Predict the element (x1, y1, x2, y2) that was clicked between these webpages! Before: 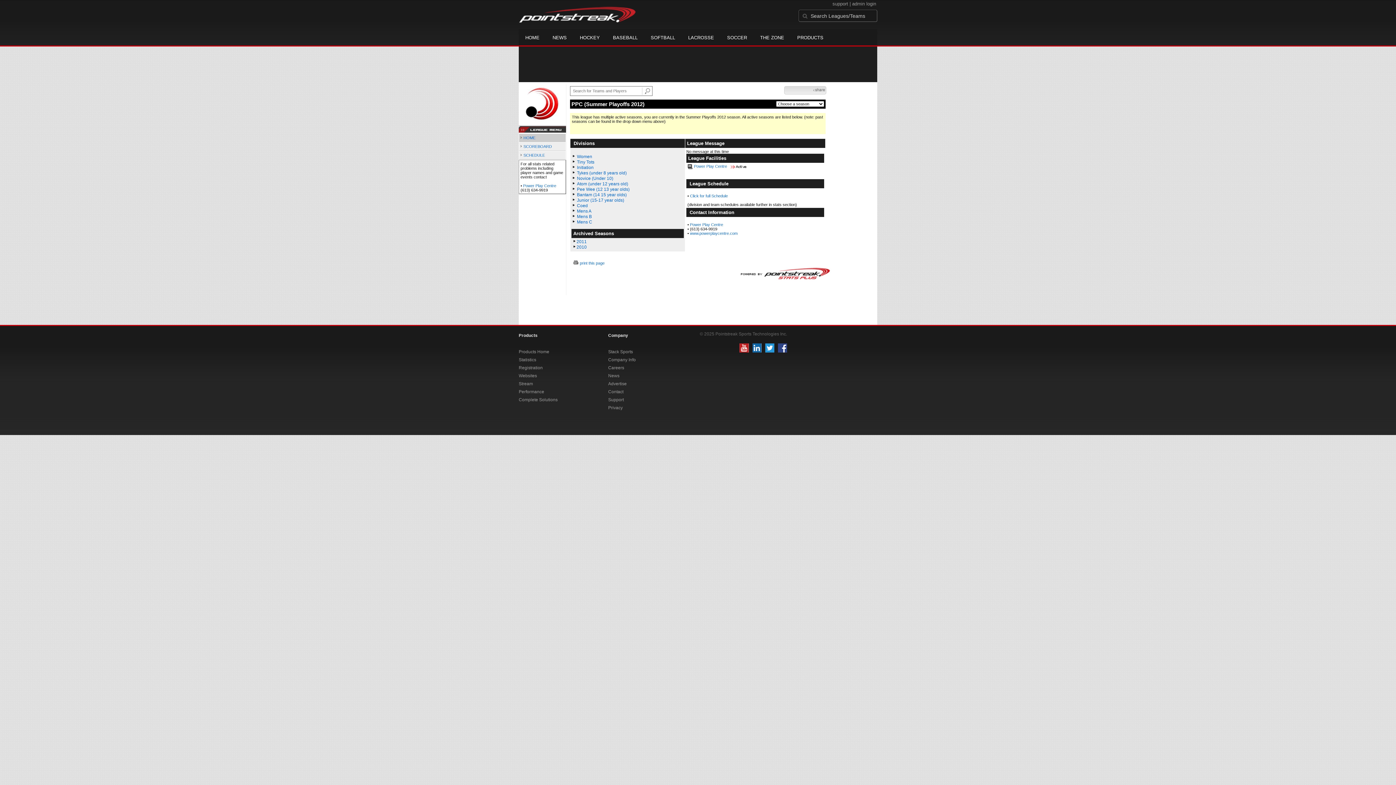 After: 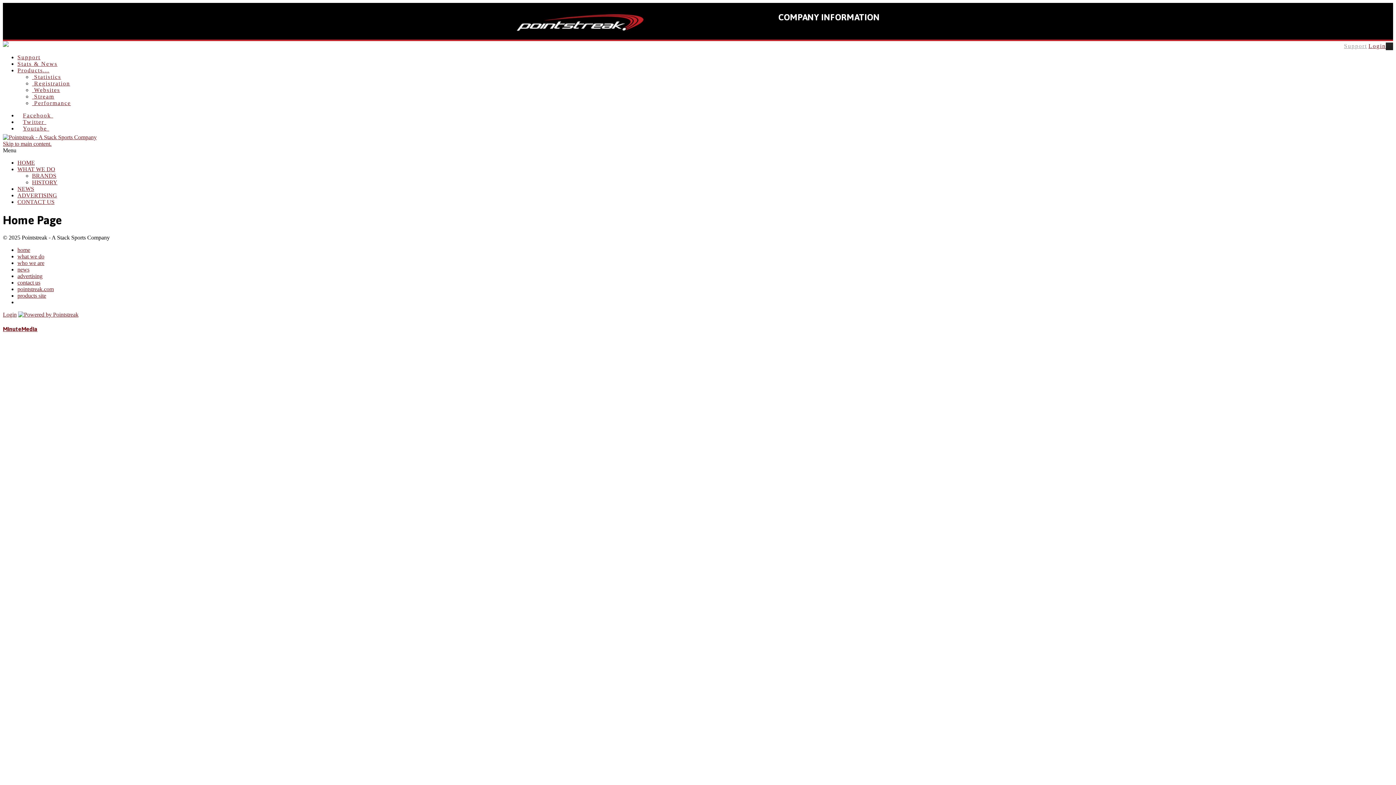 Action: bbox: (608, 355, 670, 363) label: Company Info